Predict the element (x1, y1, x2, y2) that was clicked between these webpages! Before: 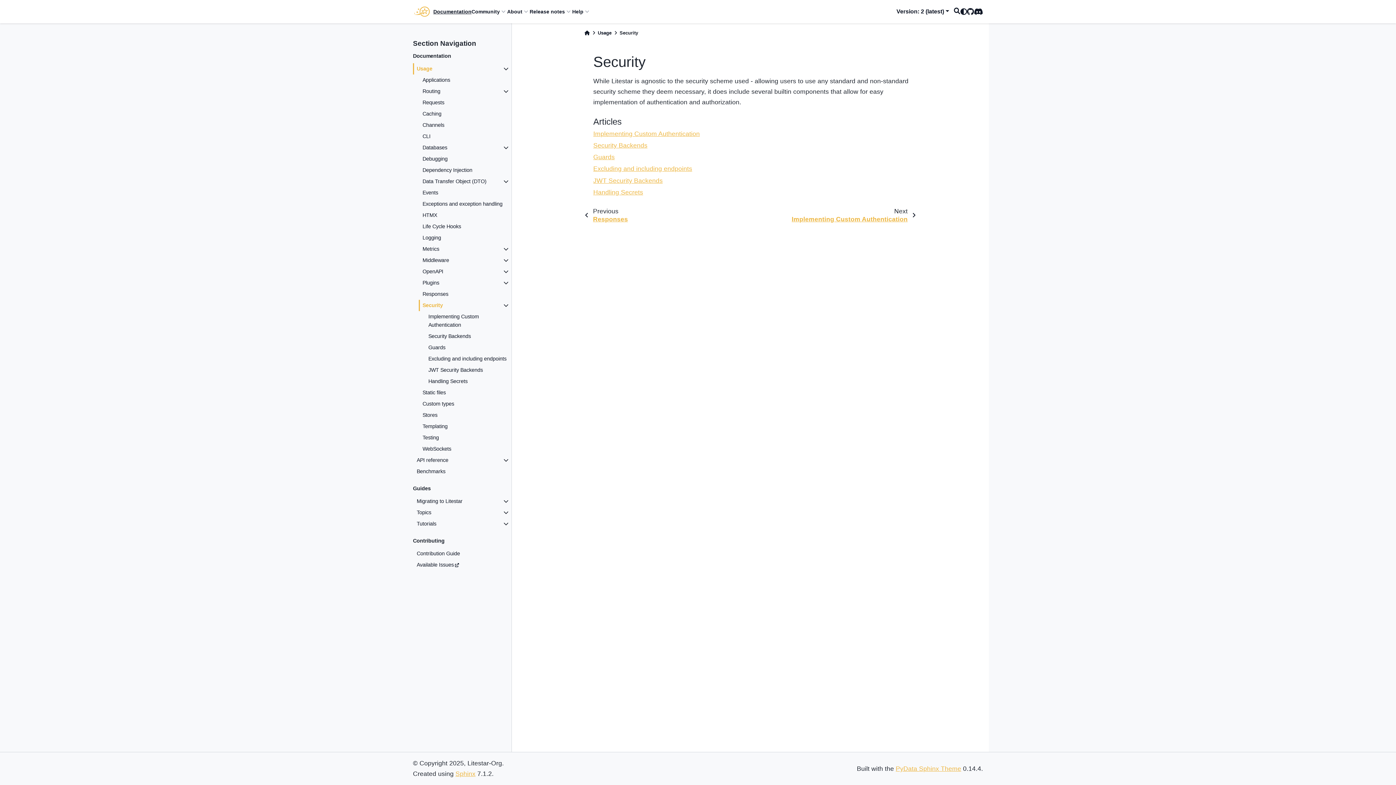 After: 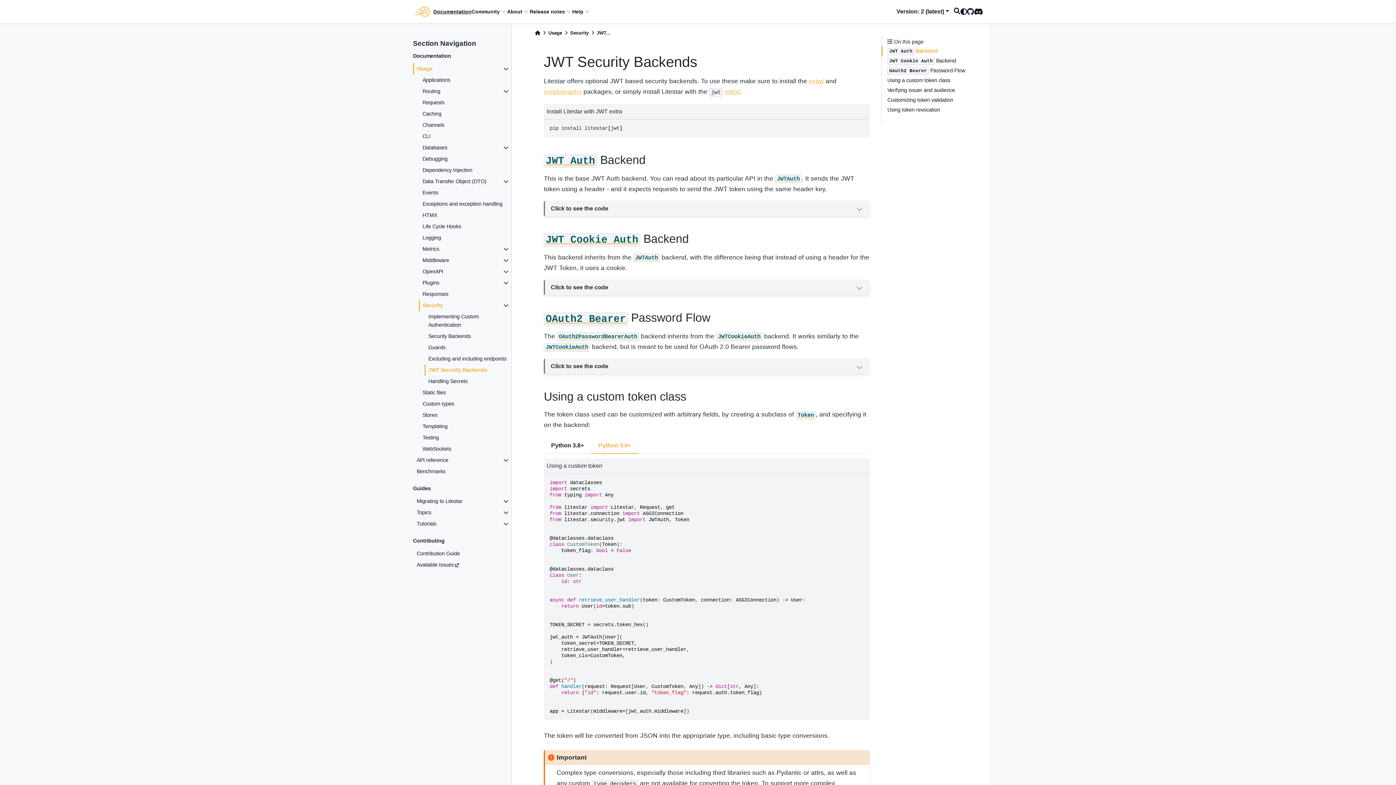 Action: bbox: (424, 364, 511, 376) label: JWT Security Backends